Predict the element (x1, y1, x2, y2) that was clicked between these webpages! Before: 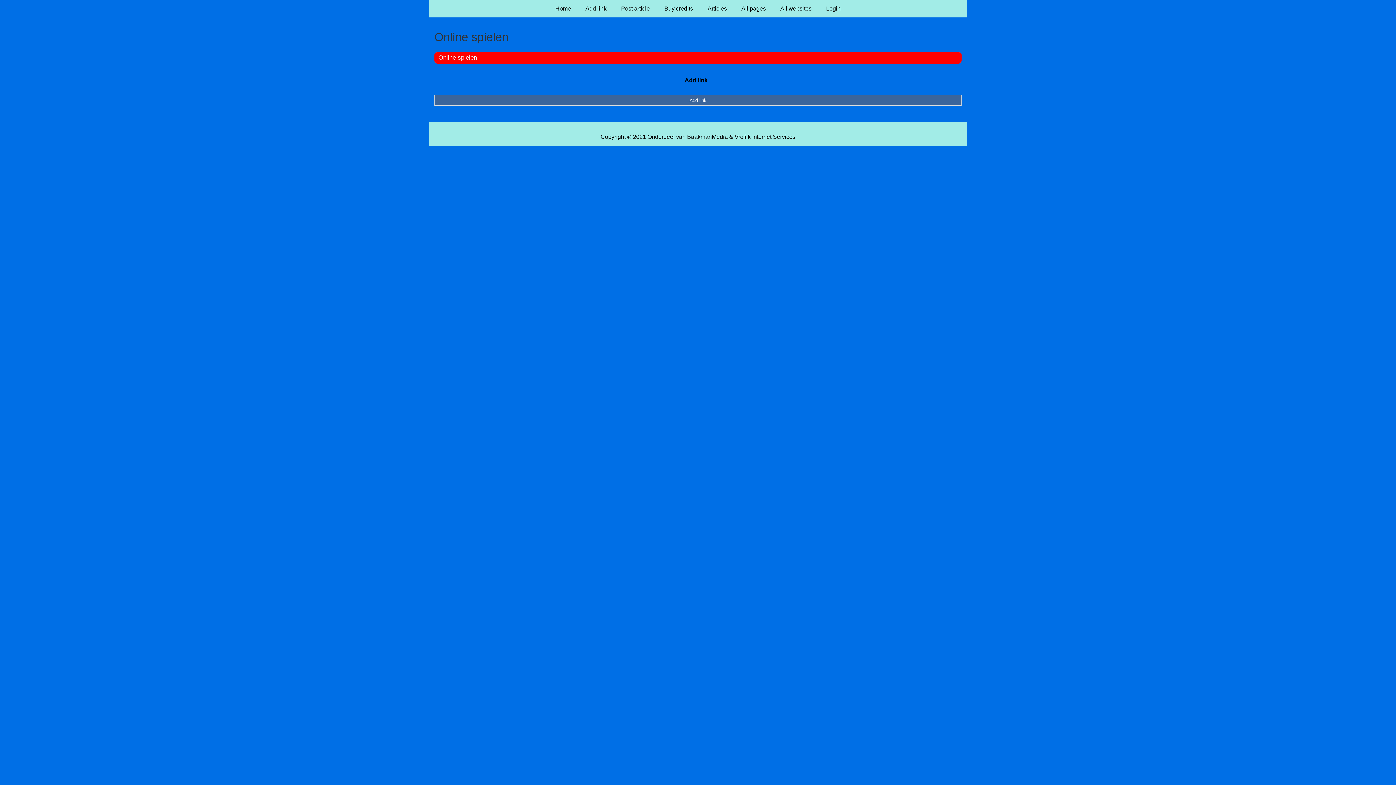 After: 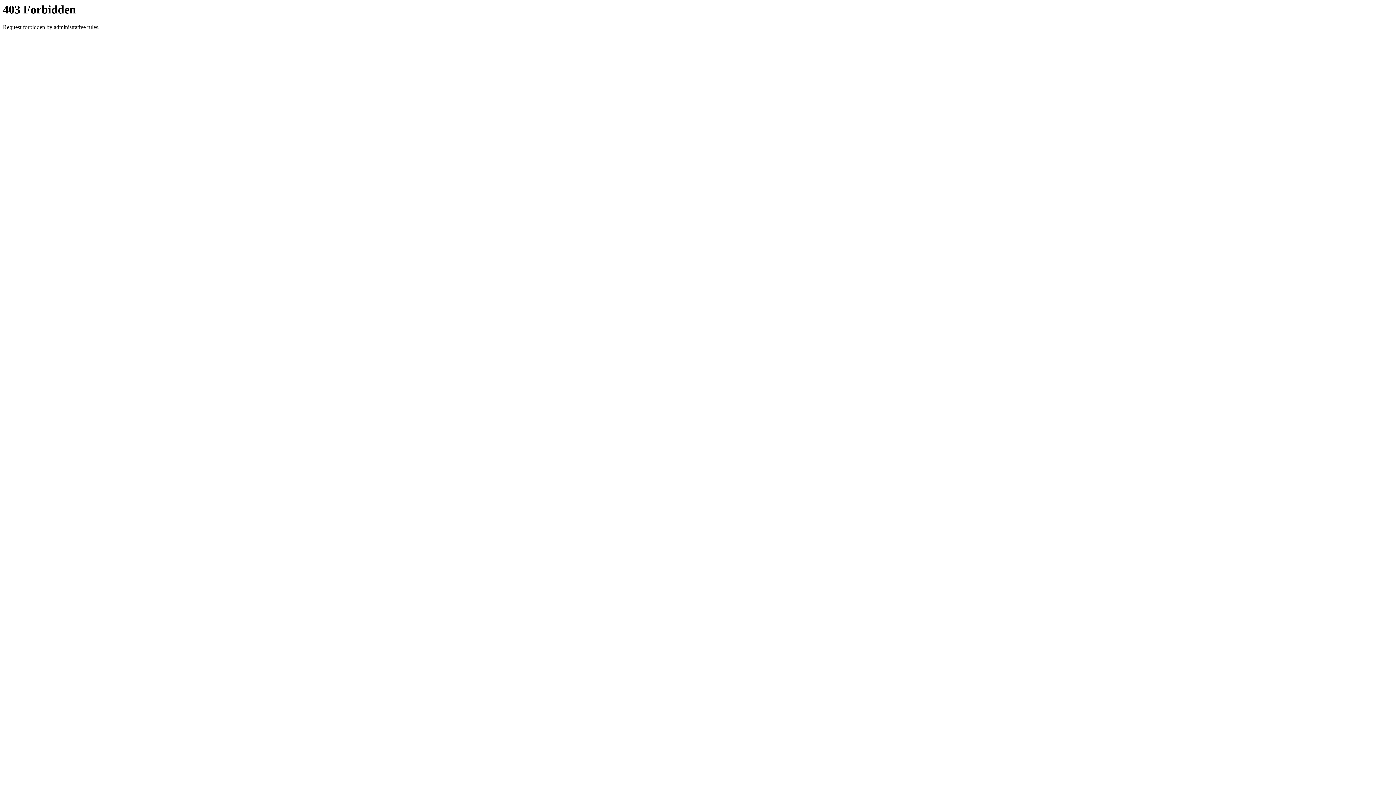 Action: bbox: (684, 77, 707, 83) label: Add link